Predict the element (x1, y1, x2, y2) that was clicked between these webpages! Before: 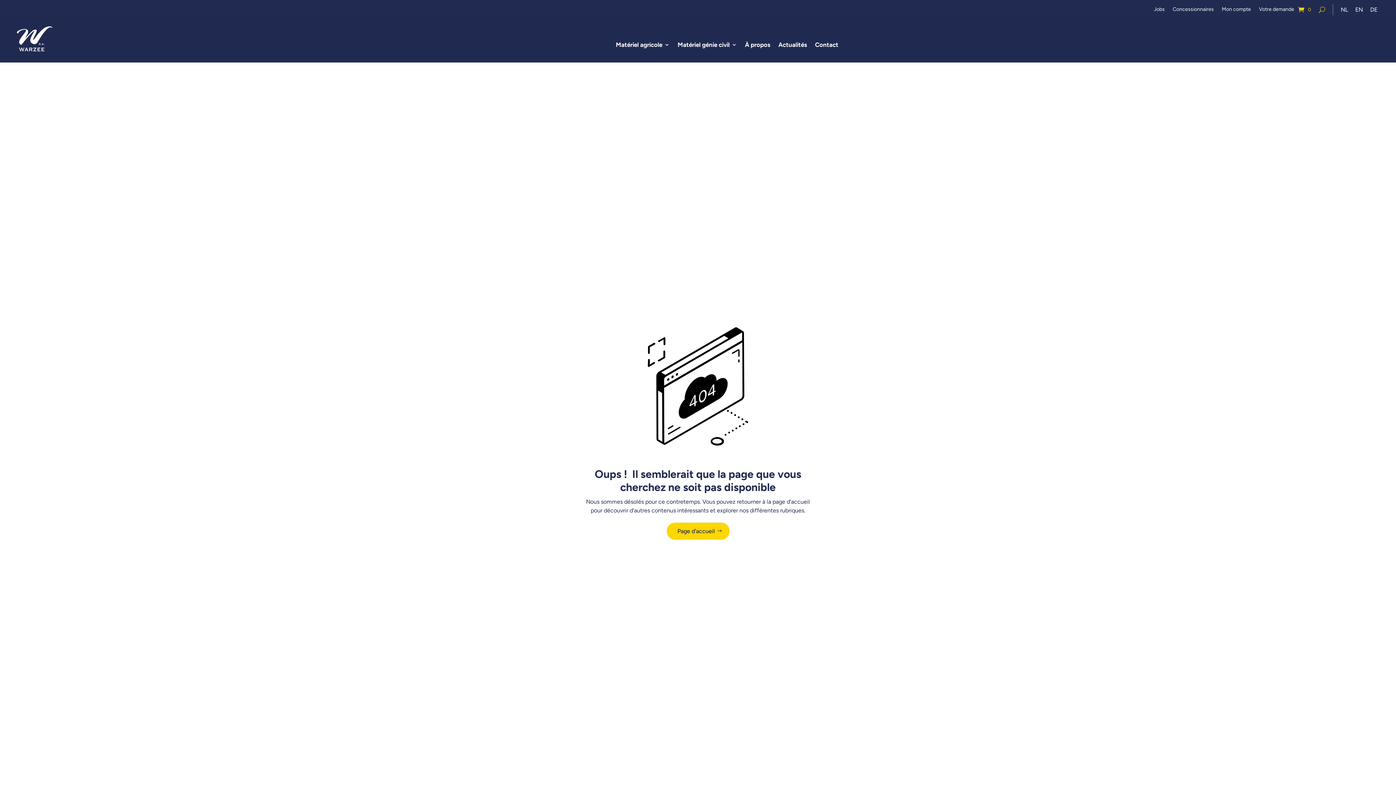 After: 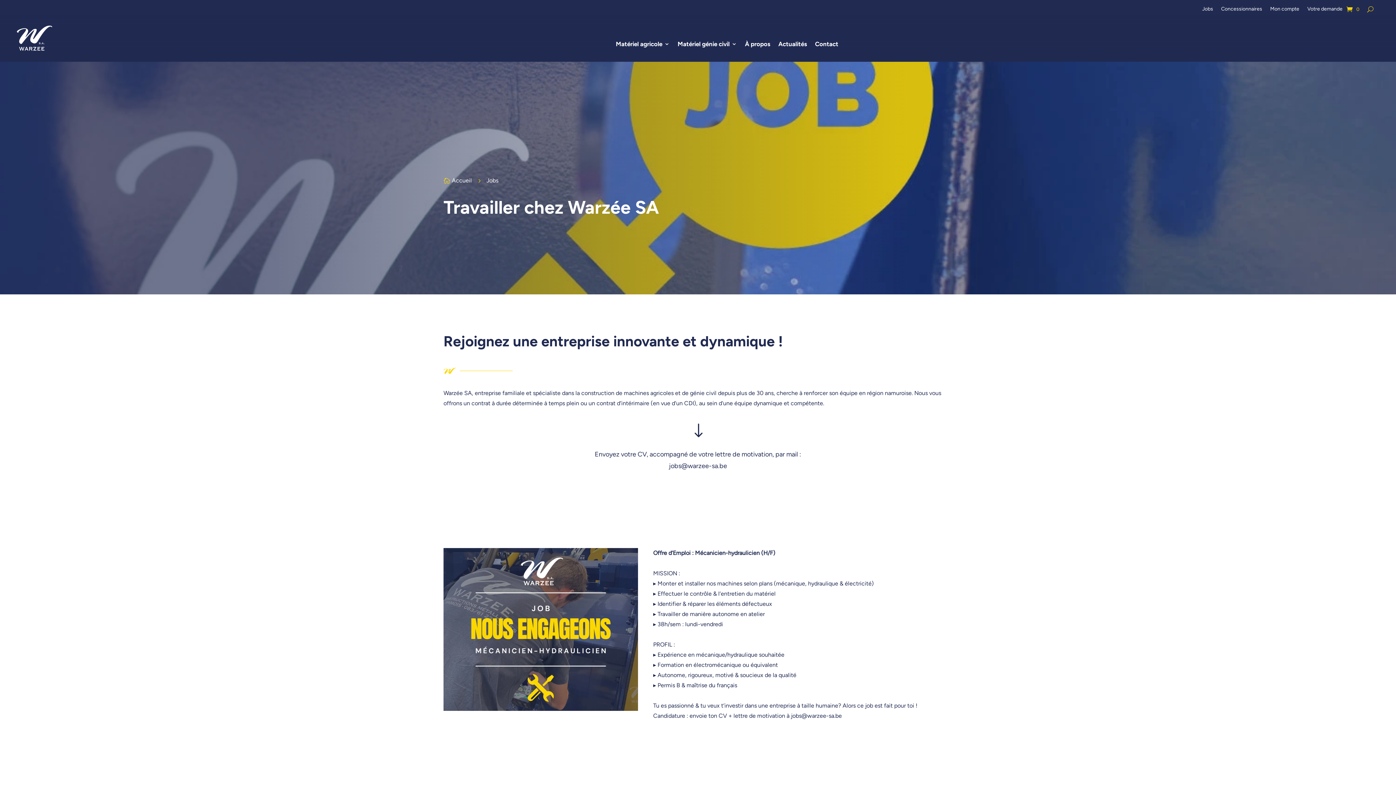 Action: bbox: (1154, 6, 1165, 14) label: Jobs